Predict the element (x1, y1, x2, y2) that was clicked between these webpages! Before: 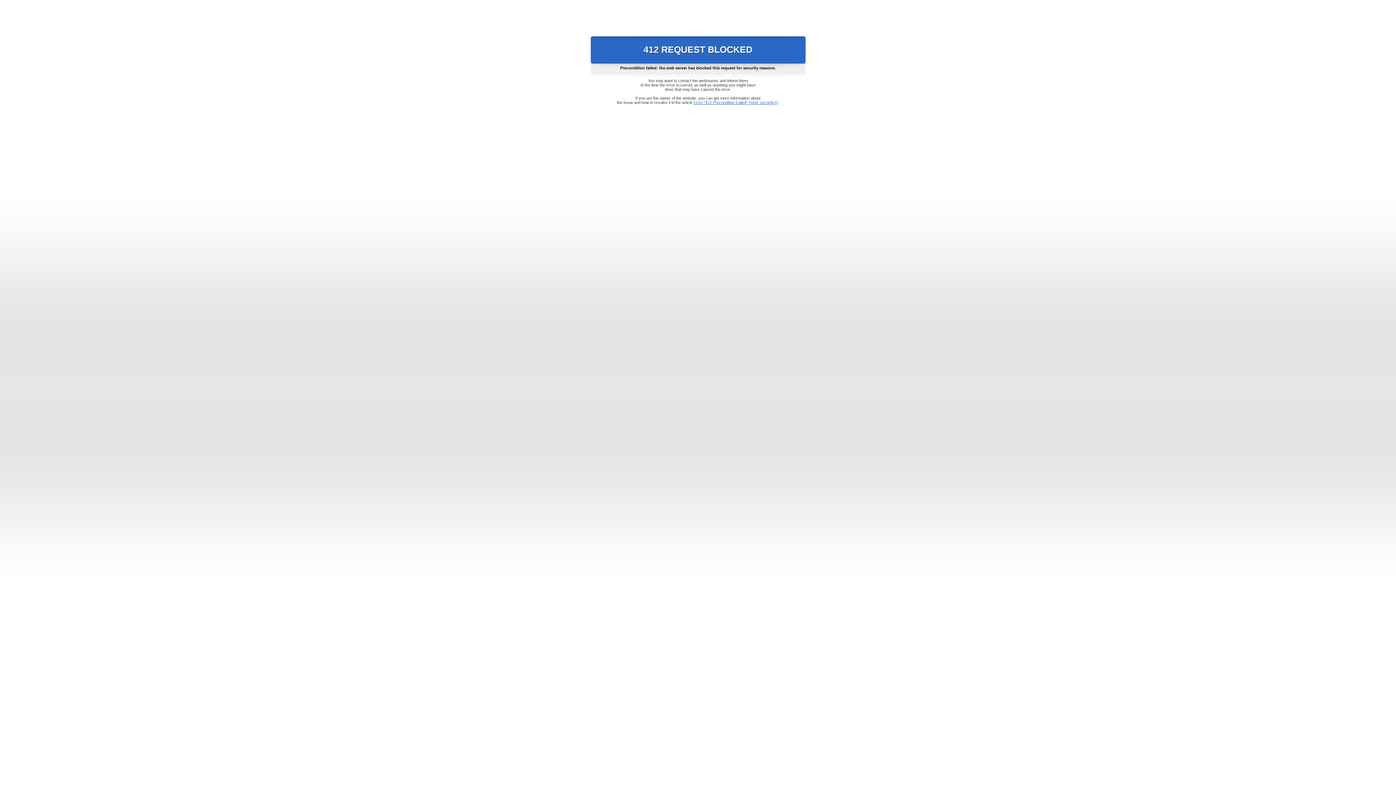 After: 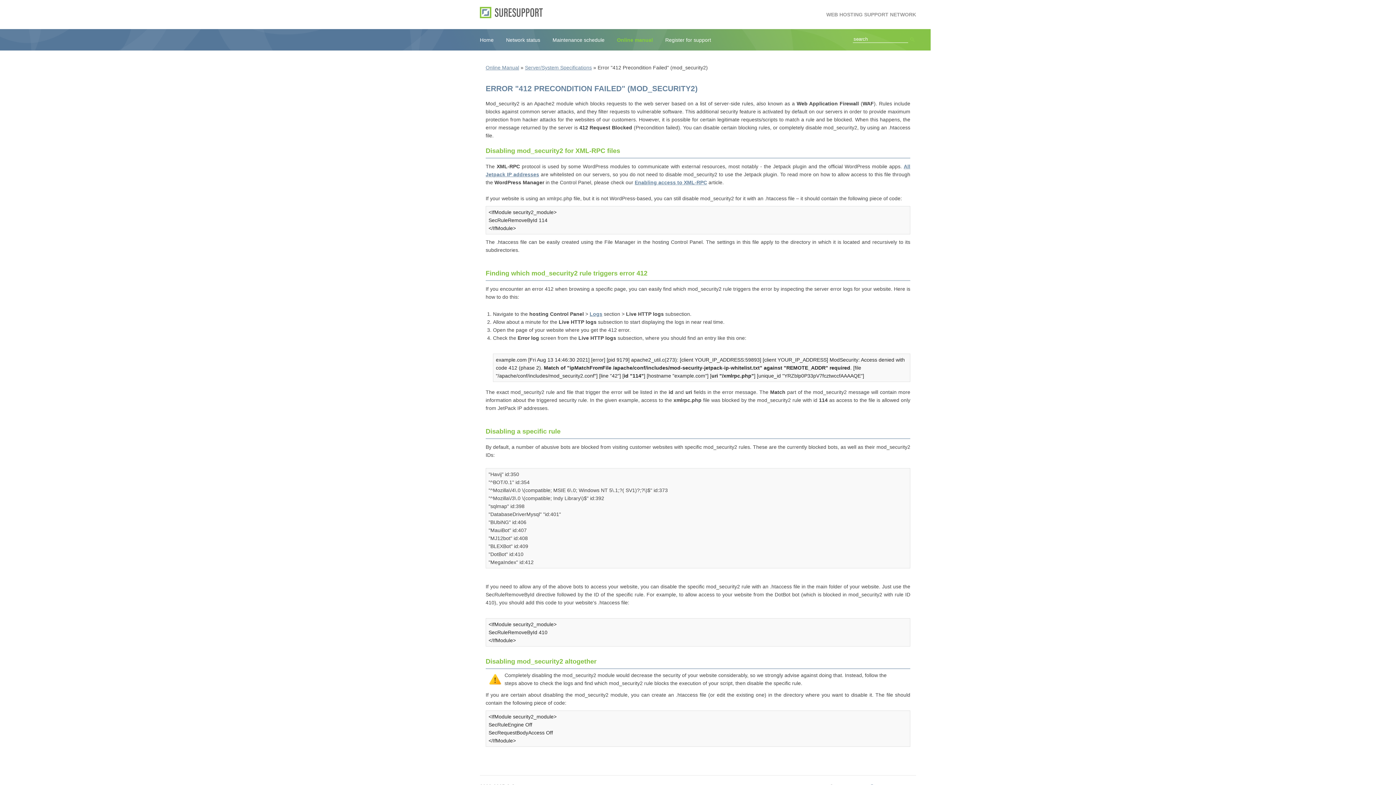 Action: bbox: (693, 100, 778, 104) label: Error "412 Precondition Failed" (mod_security2)